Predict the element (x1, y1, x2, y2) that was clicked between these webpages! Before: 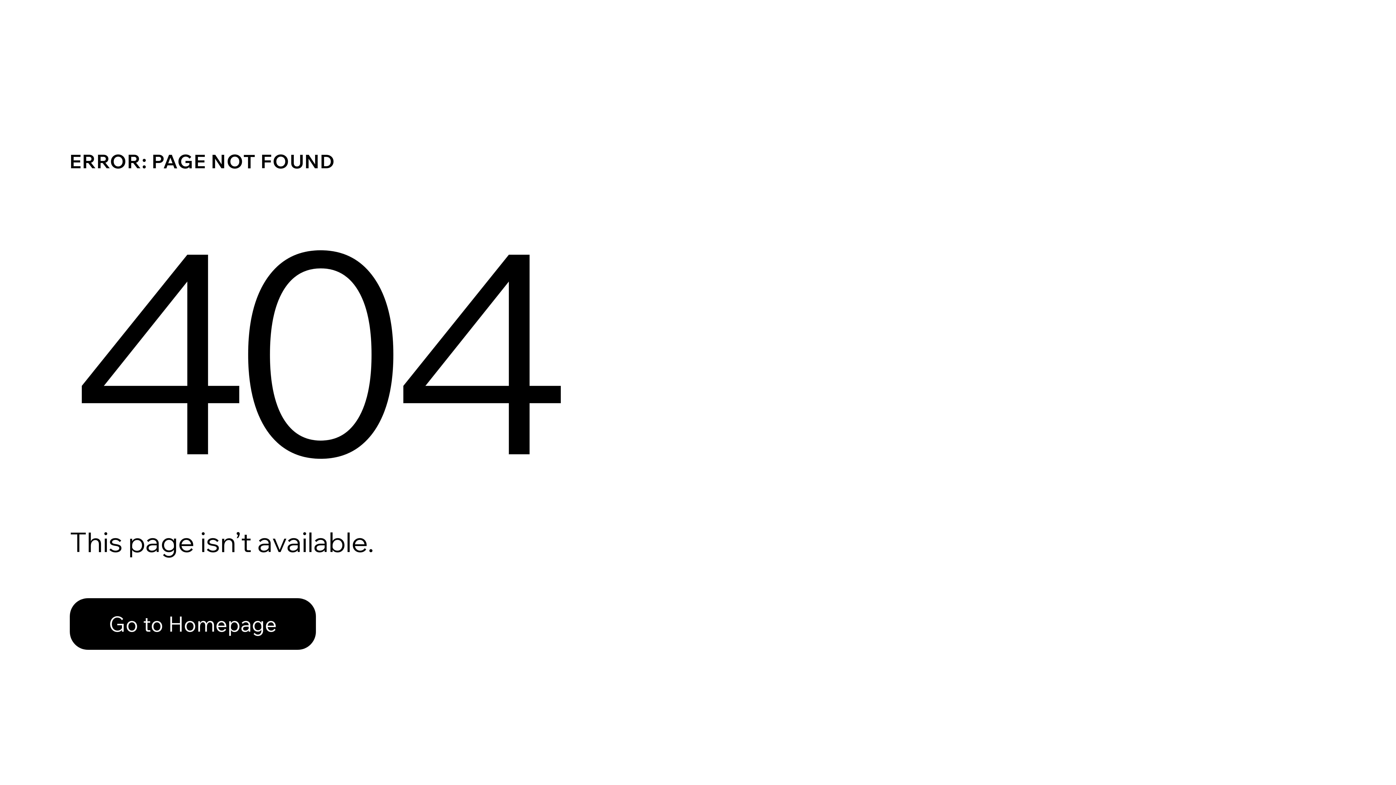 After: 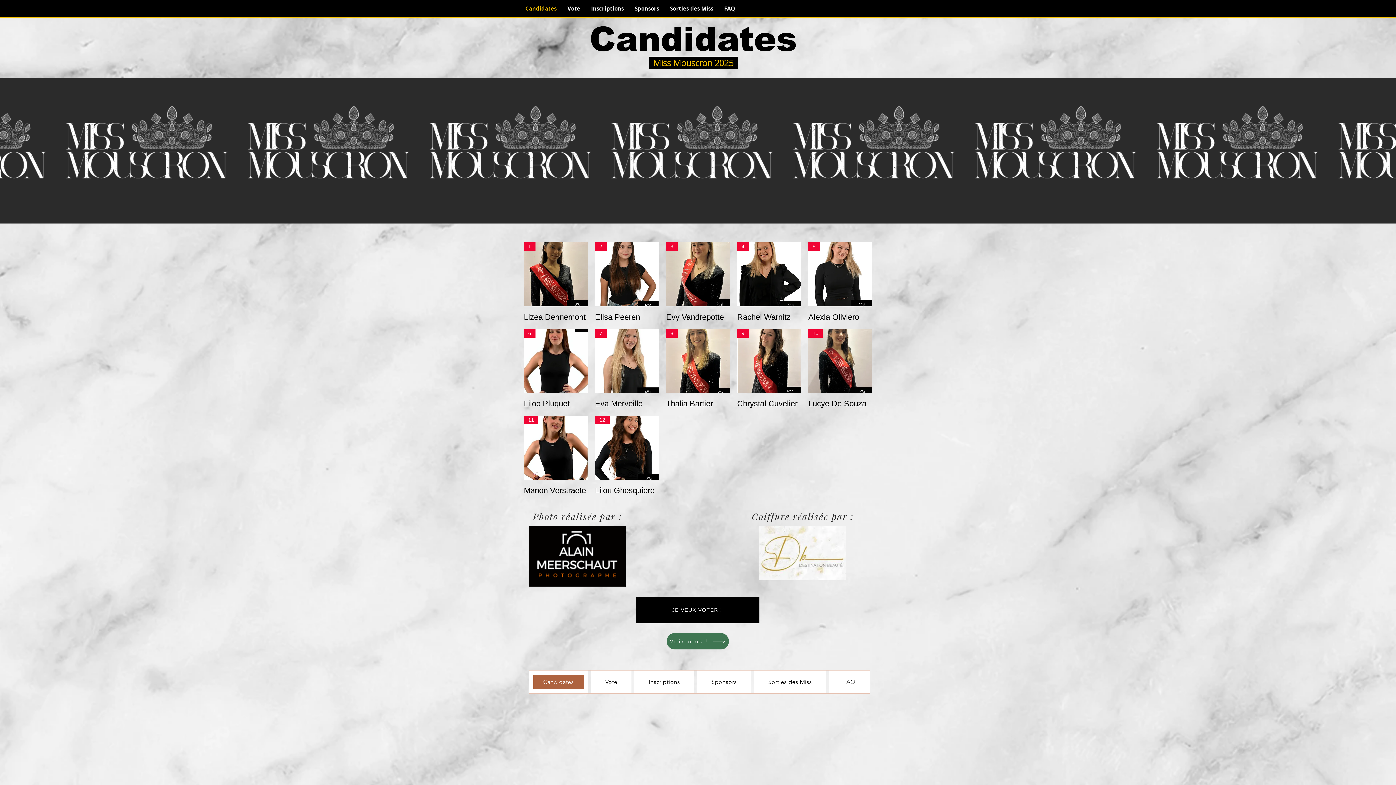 Action: bbox: (69, 582, 768, 659) label: Go to Homepage